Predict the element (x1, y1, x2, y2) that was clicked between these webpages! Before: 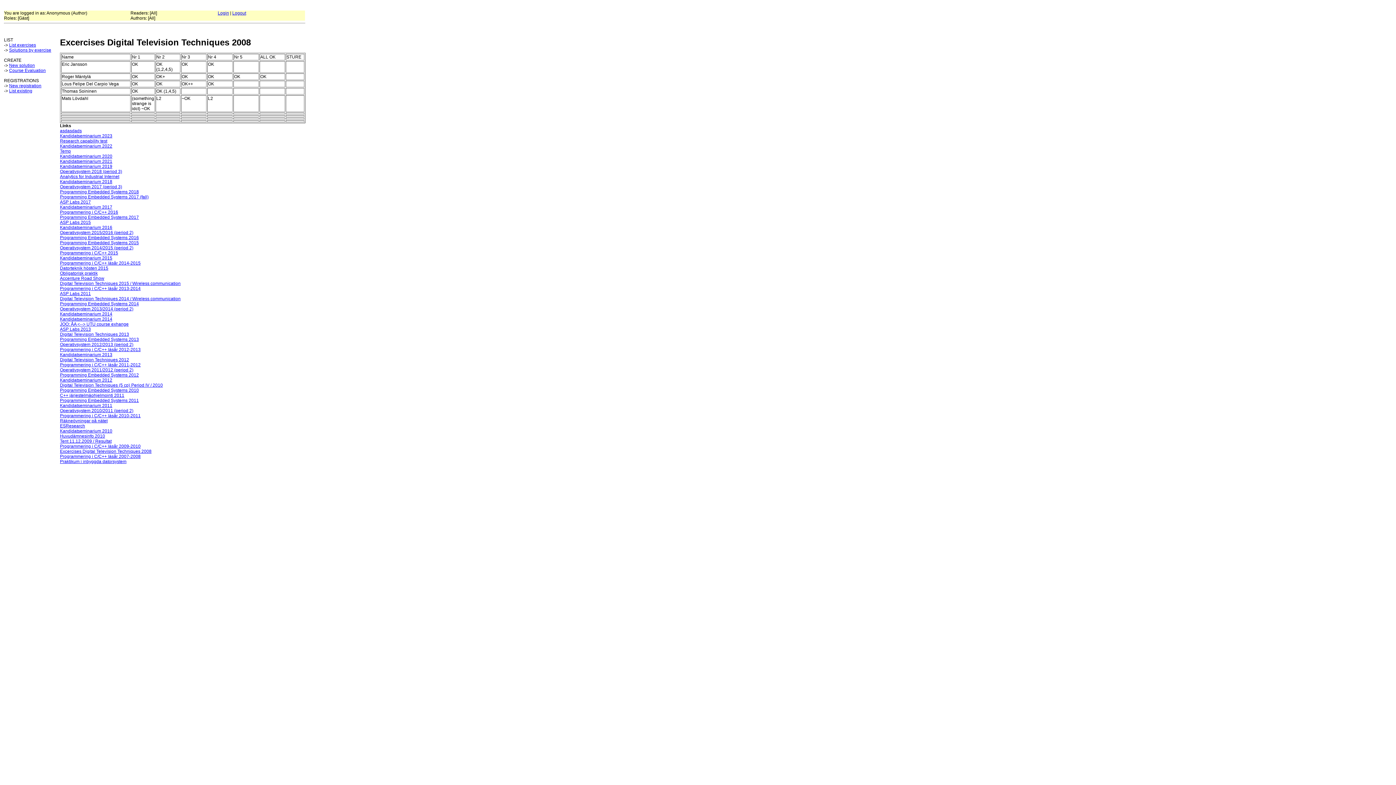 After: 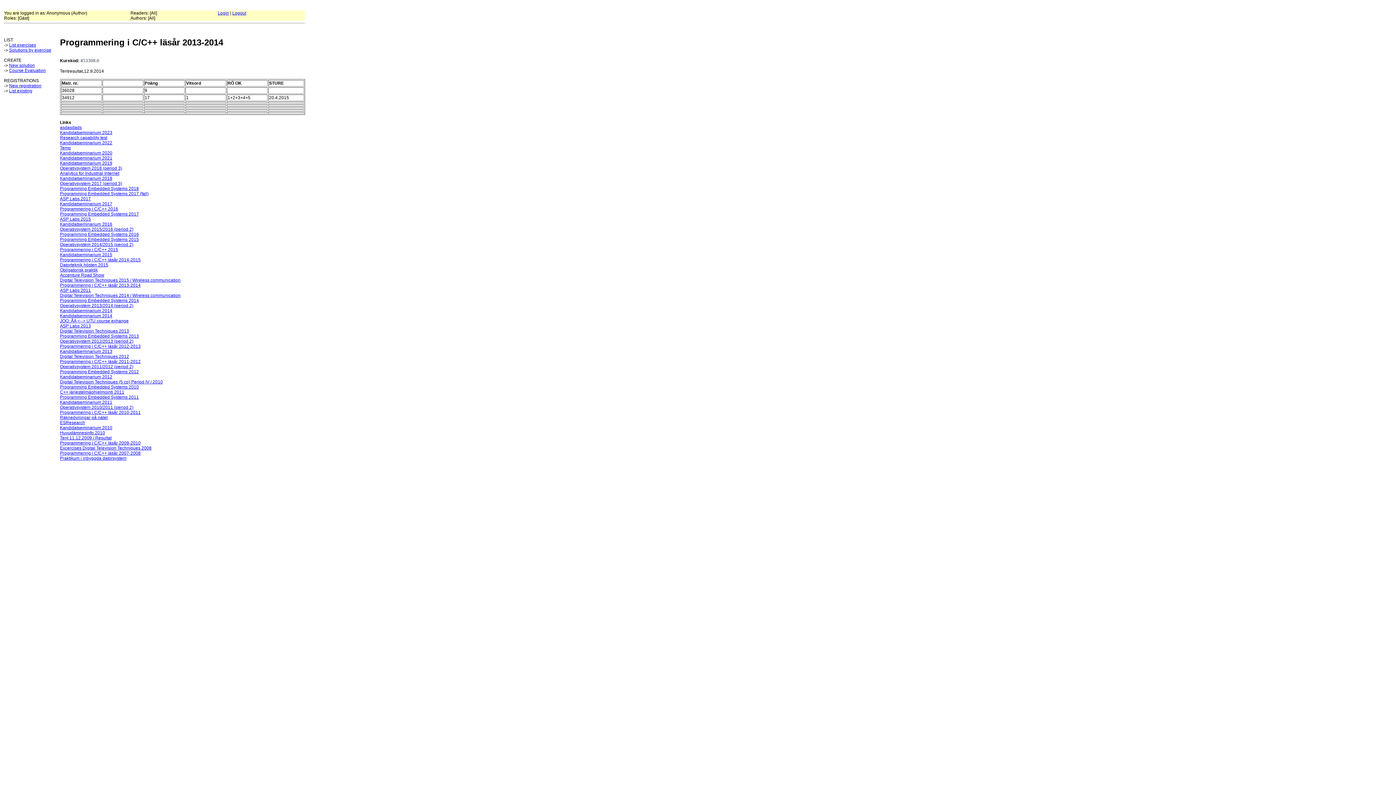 Action: bbox: (60, 286, 140, 291) label: Programmering i C/C++ läsår 2013-2014